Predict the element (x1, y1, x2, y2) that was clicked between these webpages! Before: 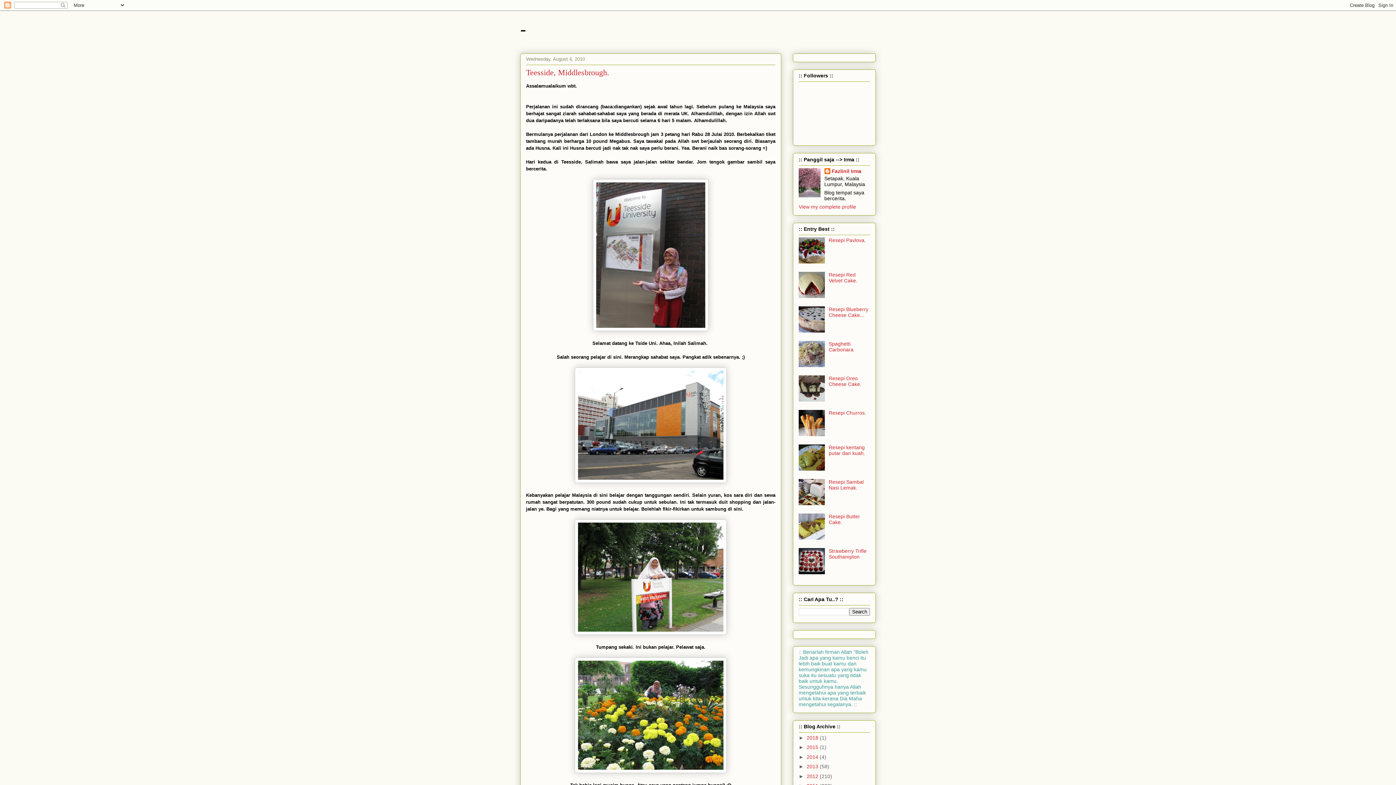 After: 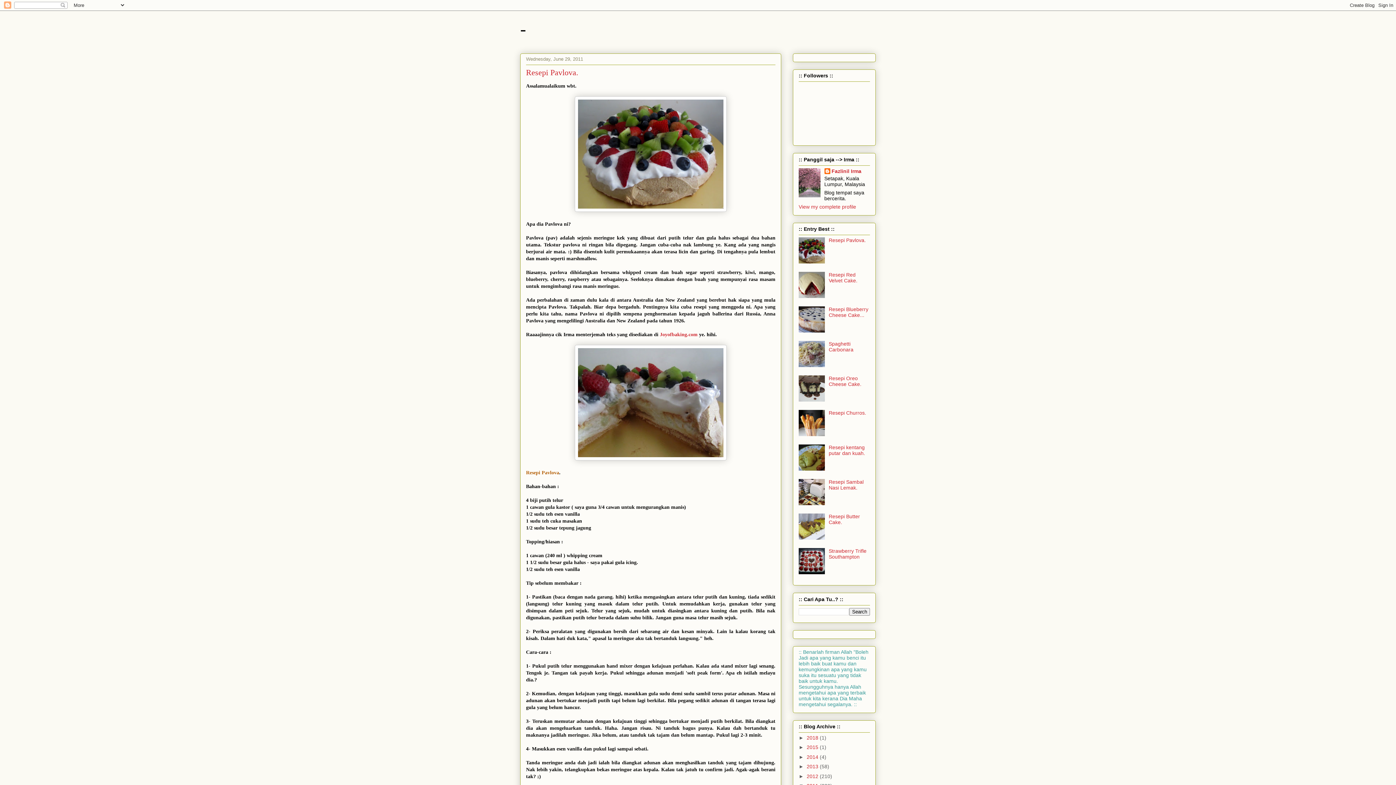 Action: label: Resepi Pavlova. bbox: (828, 237, 866, 243)